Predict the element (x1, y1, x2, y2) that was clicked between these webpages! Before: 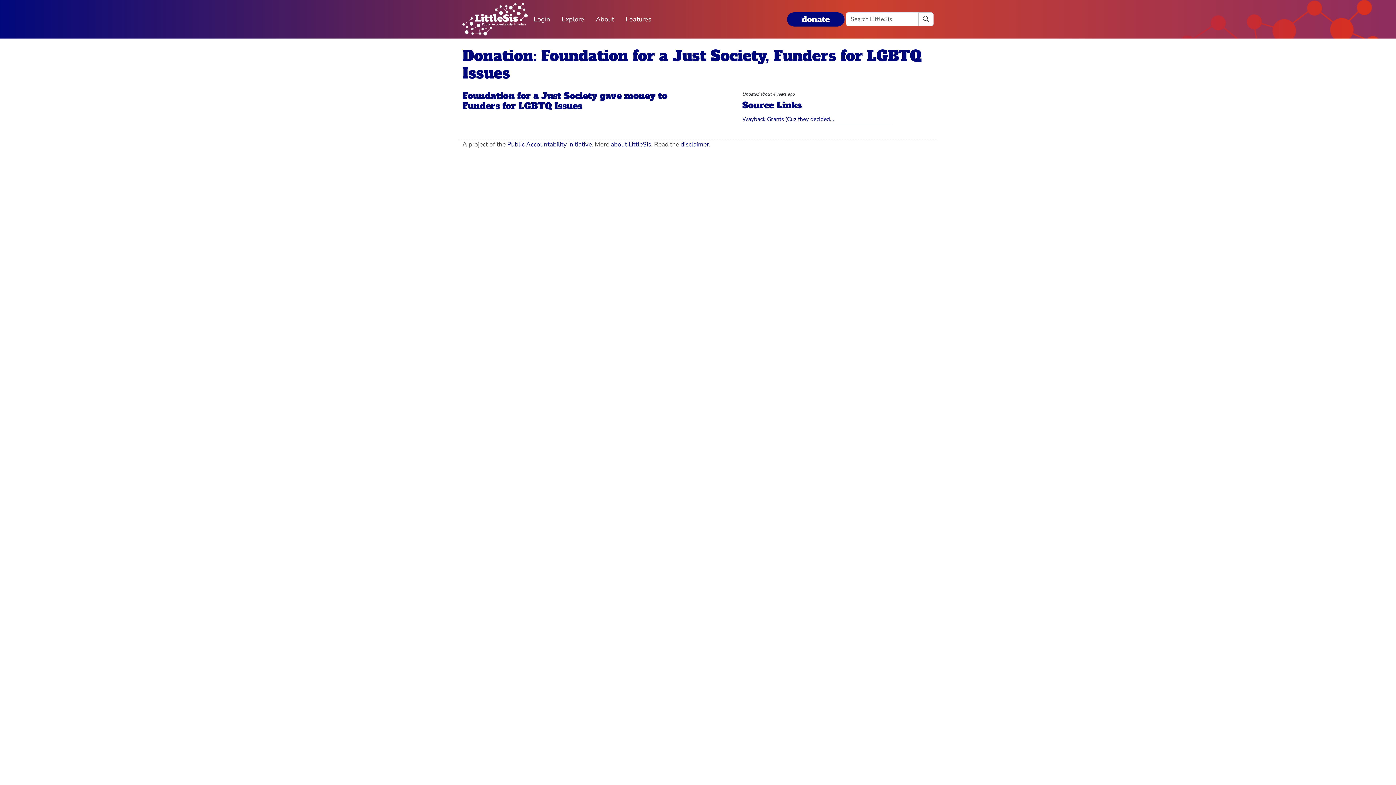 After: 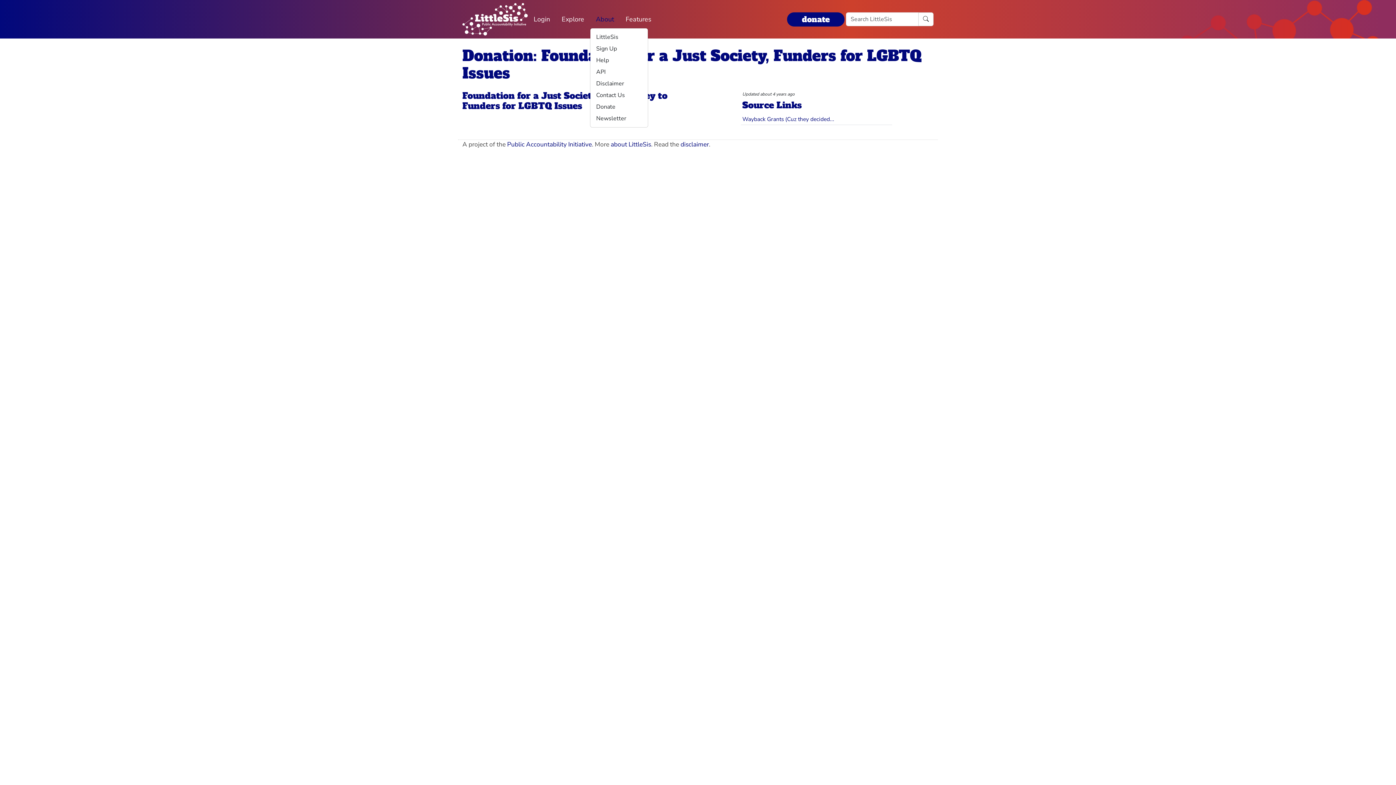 Action: label: About bbox: (590, 11, 620, 27)